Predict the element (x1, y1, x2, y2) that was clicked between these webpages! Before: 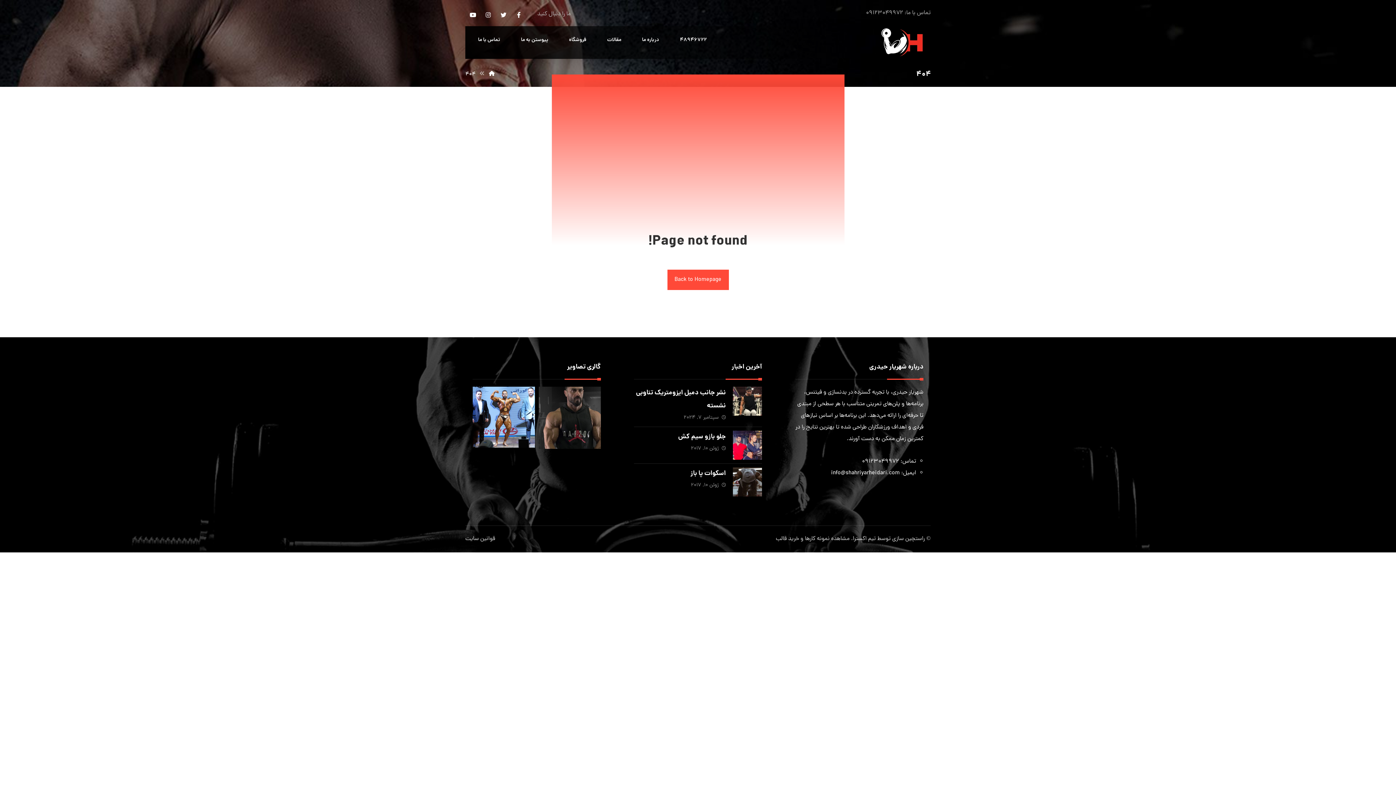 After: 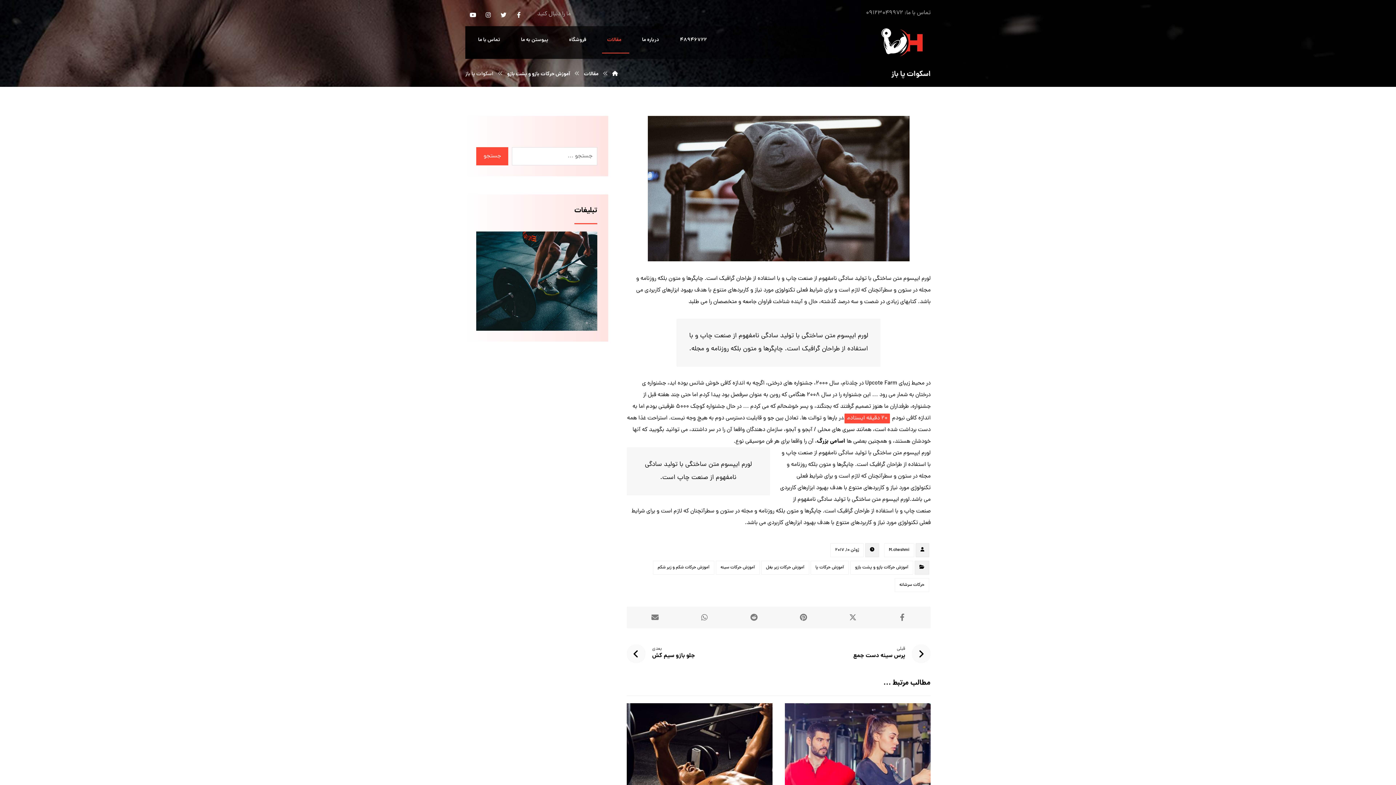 Action: bbox: (690, 468, 725, 479) label: اسکوات پا باز